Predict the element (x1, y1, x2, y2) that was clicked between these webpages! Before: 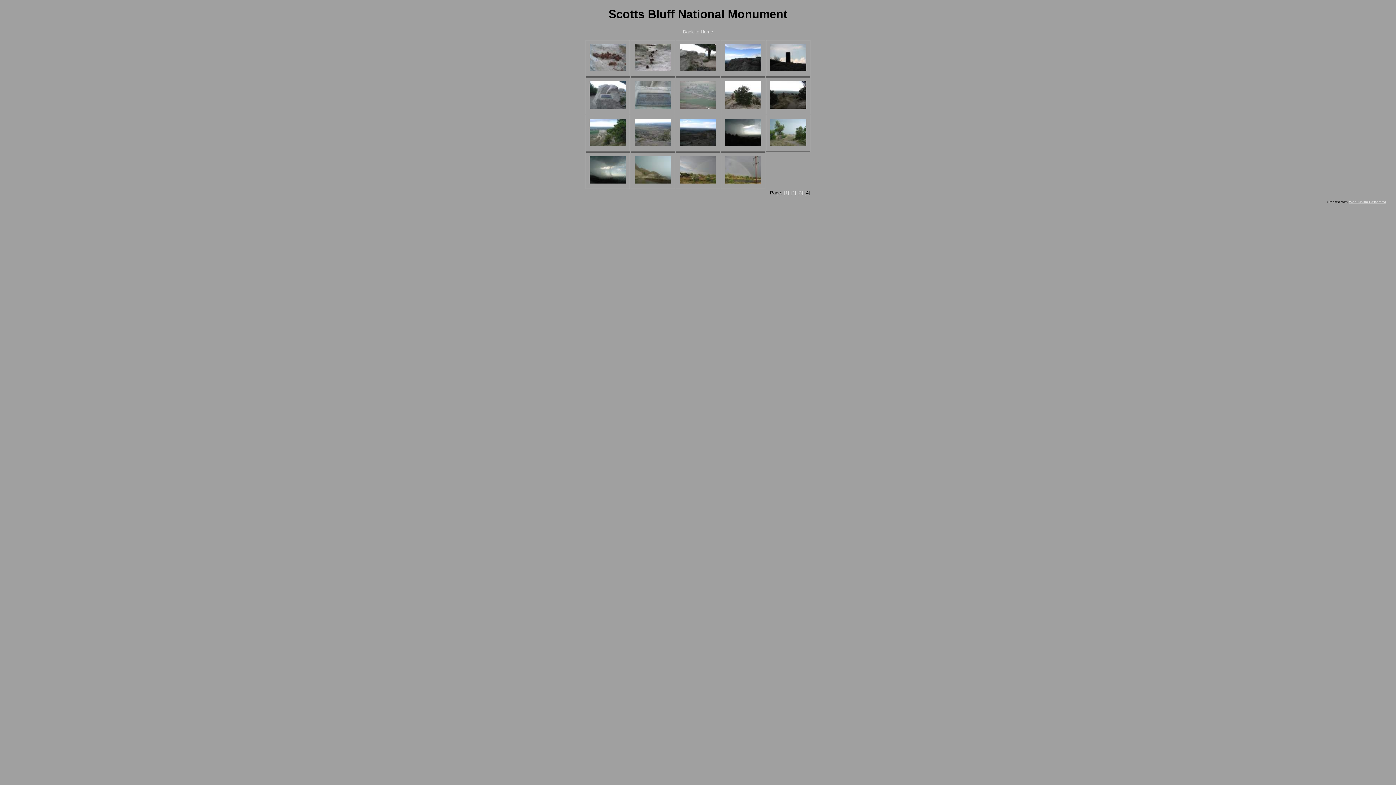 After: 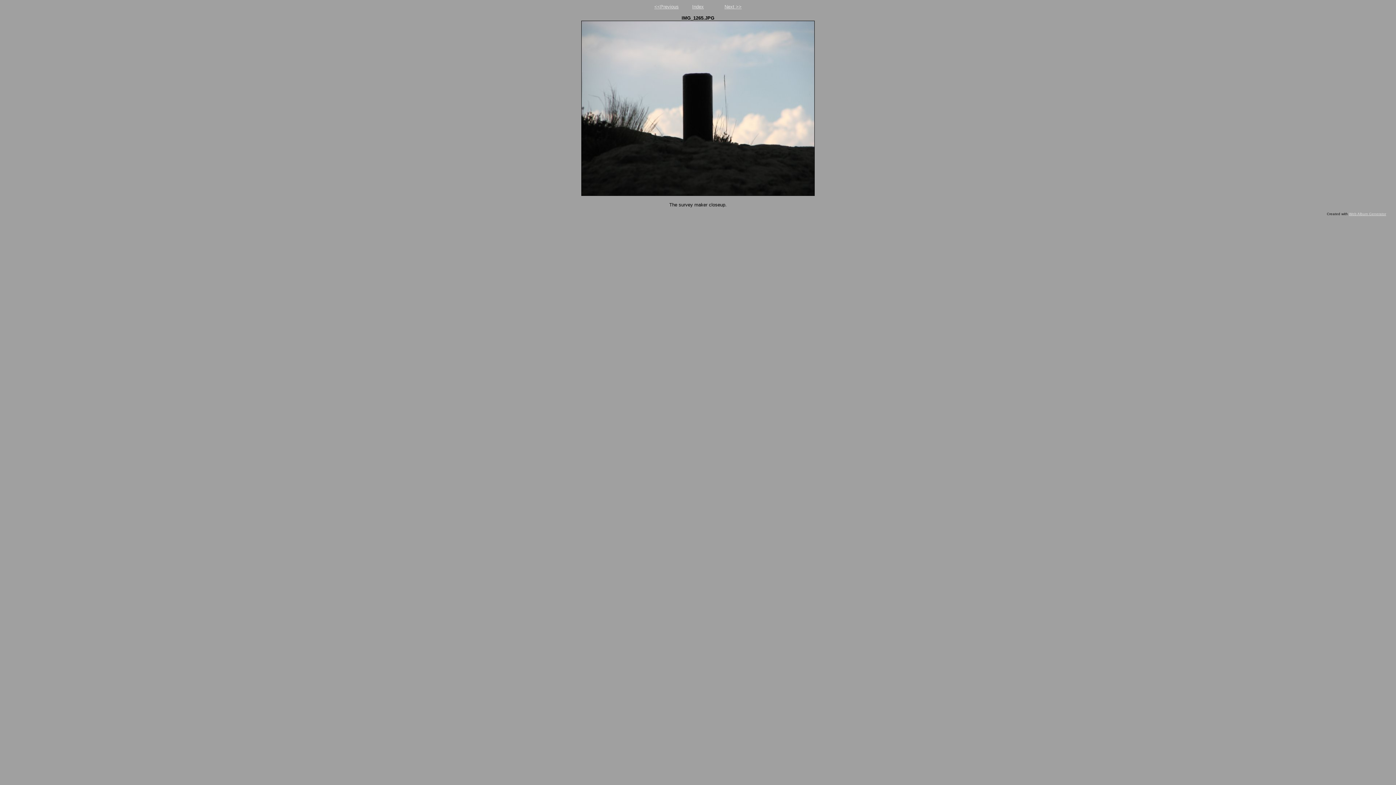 Action: bbox: (770, 66, 806, 72)